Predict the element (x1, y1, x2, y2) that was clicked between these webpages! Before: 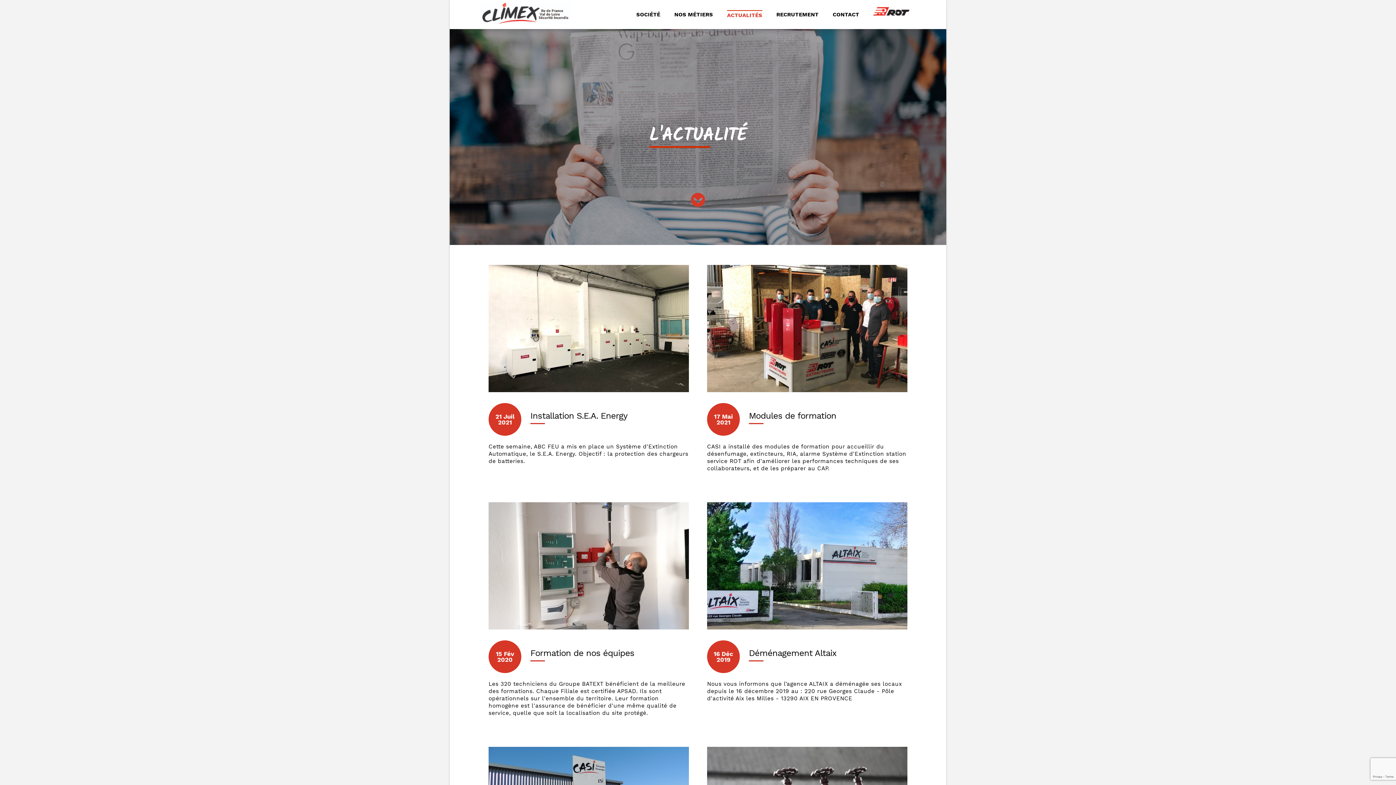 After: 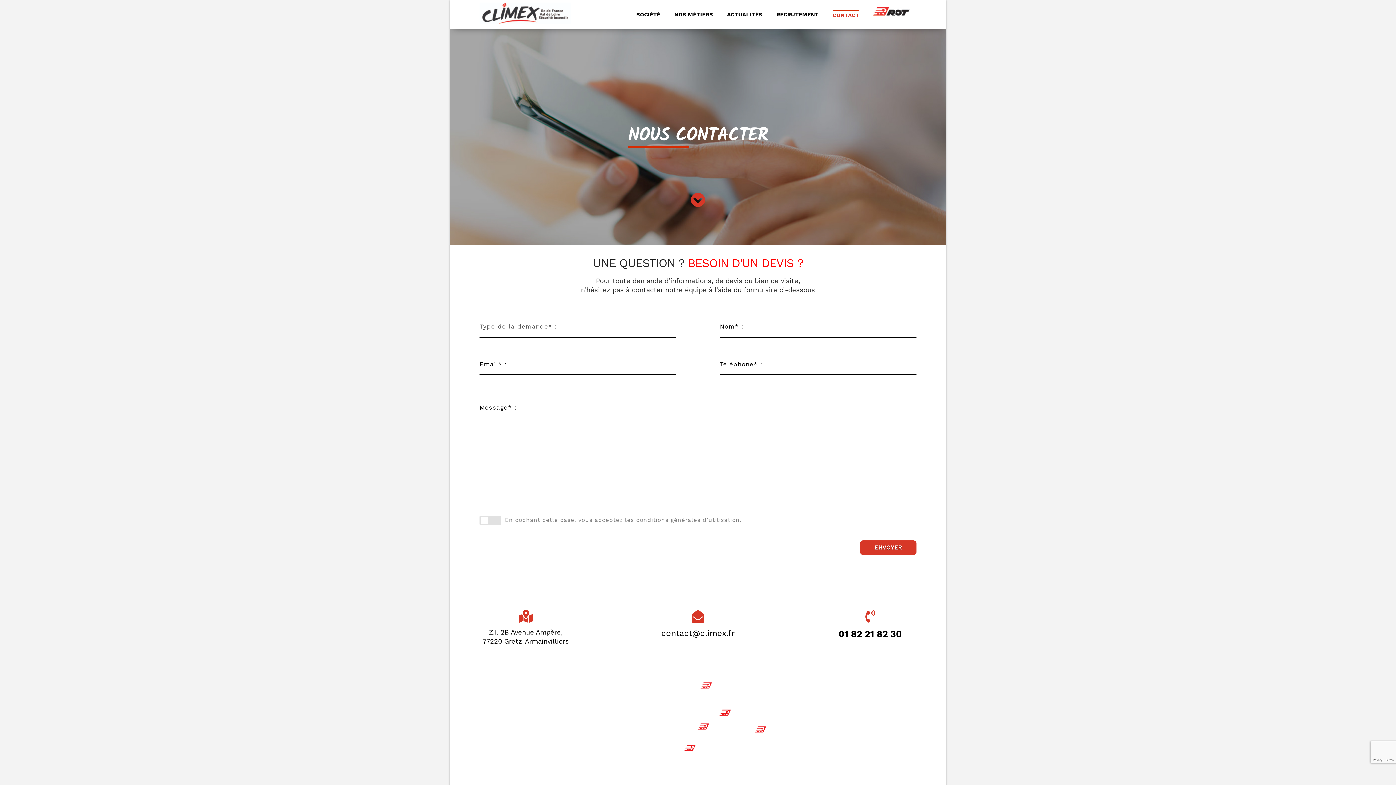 Action: label: CONTACT bbox: (825, 0, 866, 29)